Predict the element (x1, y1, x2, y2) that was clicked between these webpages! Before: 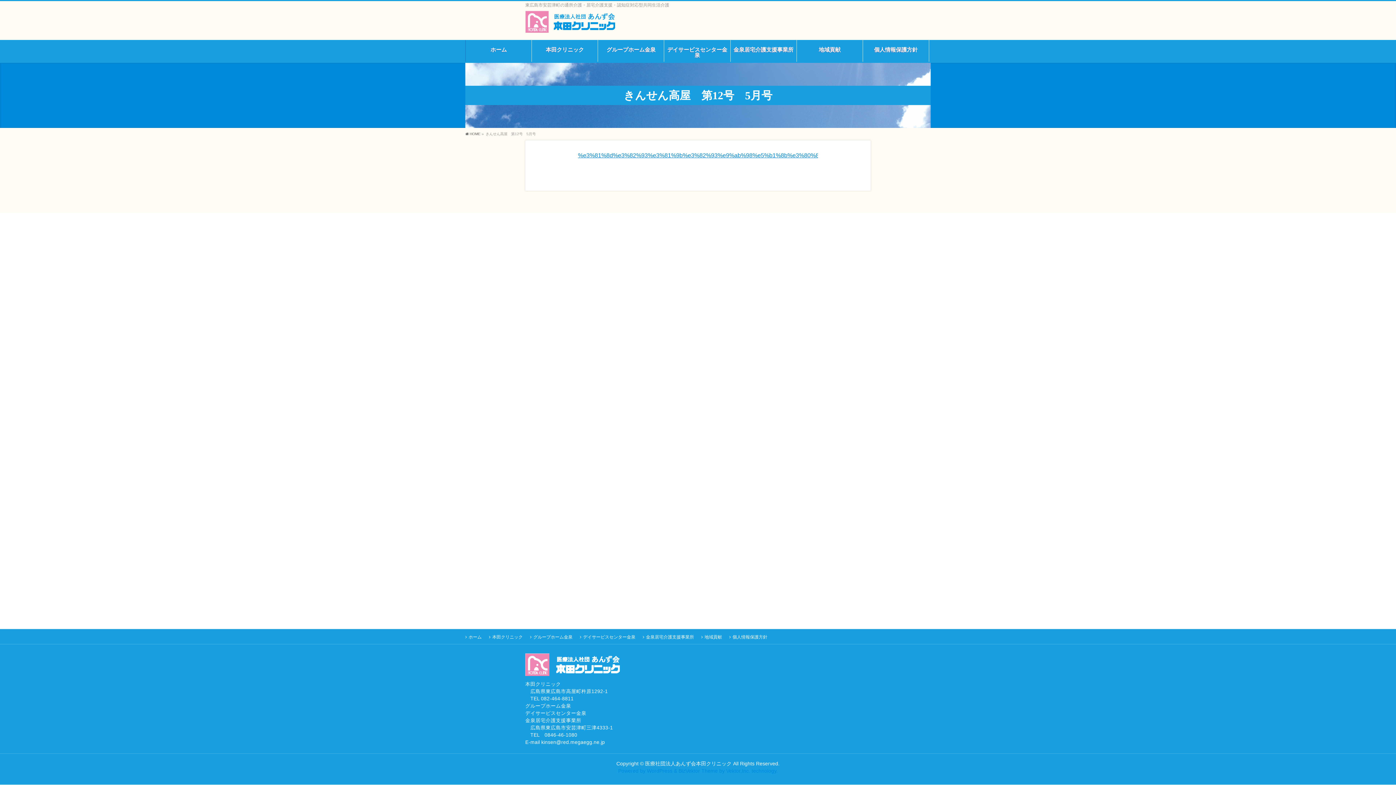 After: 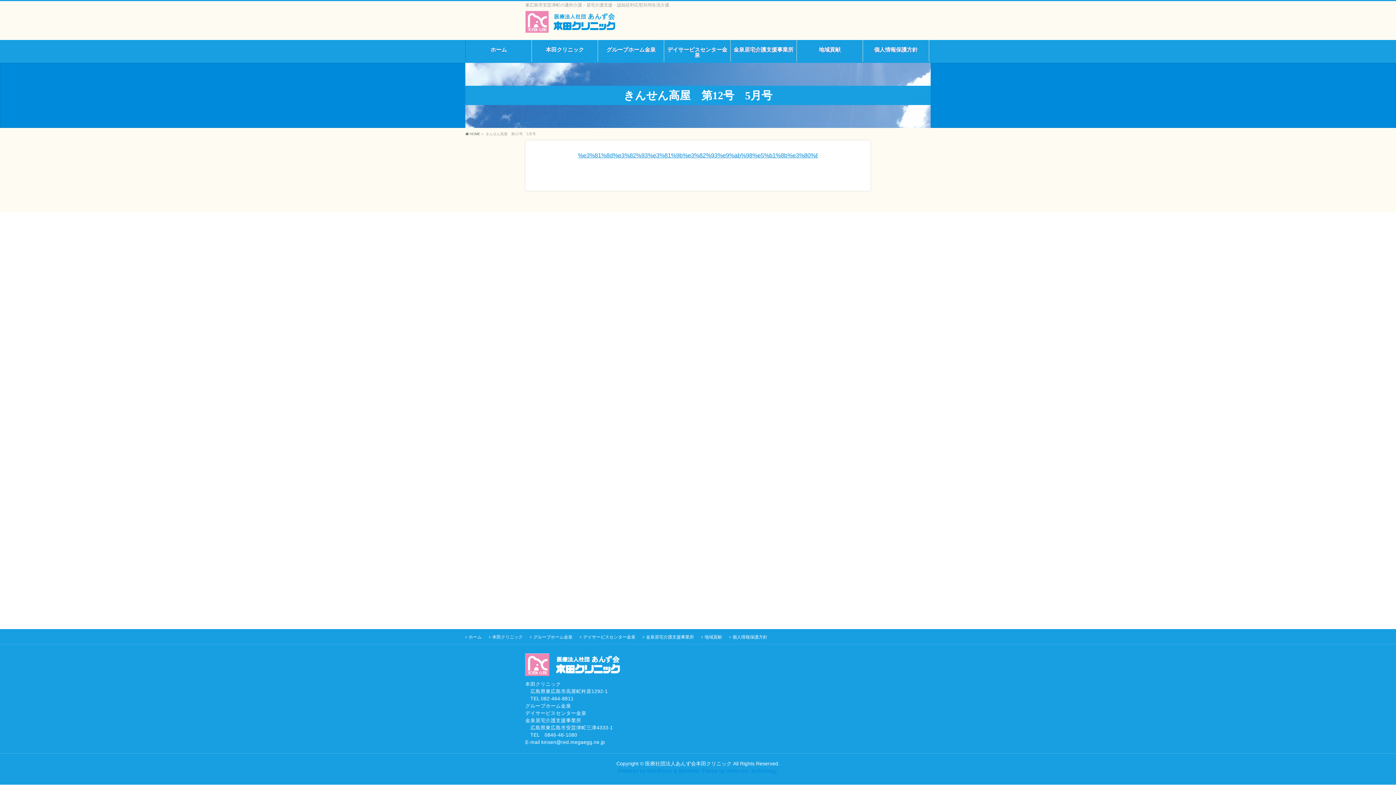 Action: label: Vektor,Inc. bbox: (726, 768, 750, 774)